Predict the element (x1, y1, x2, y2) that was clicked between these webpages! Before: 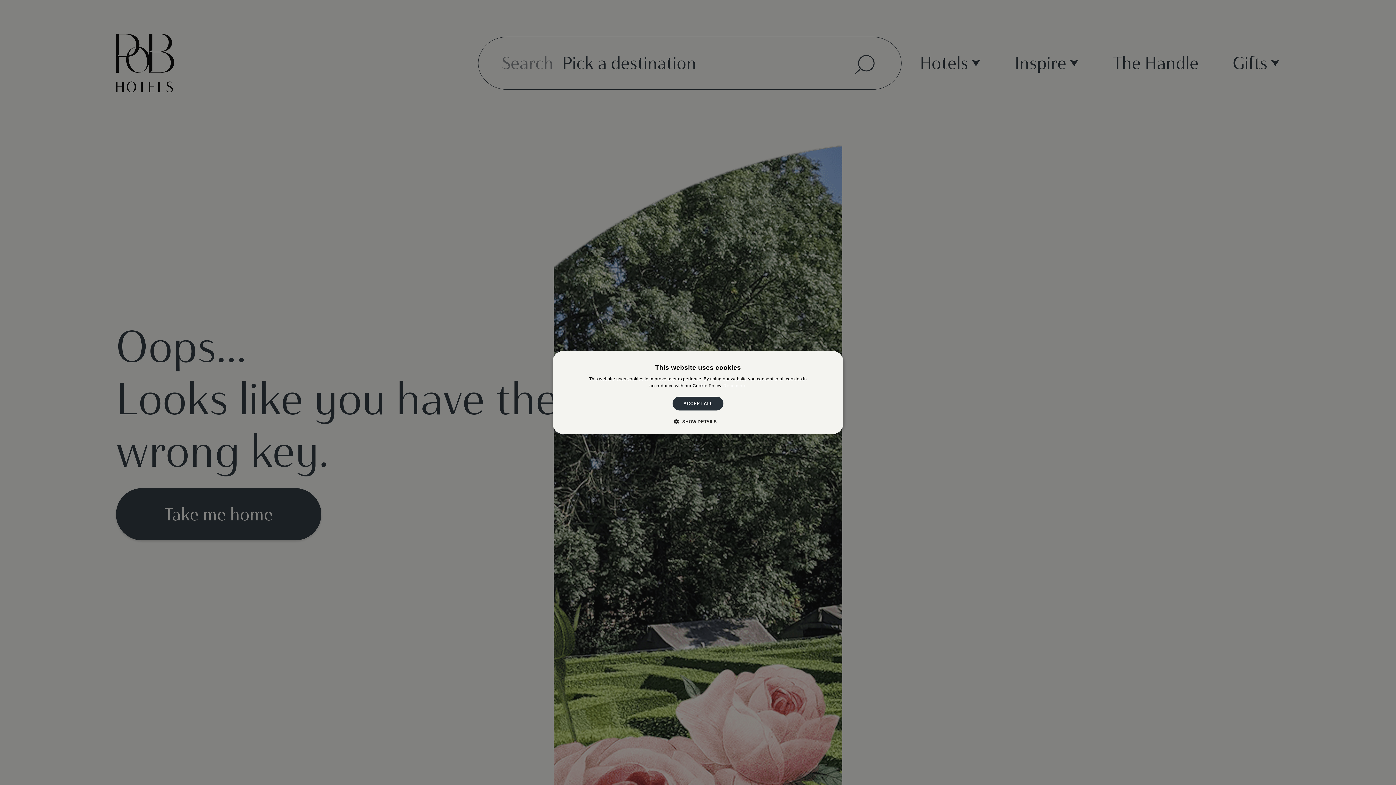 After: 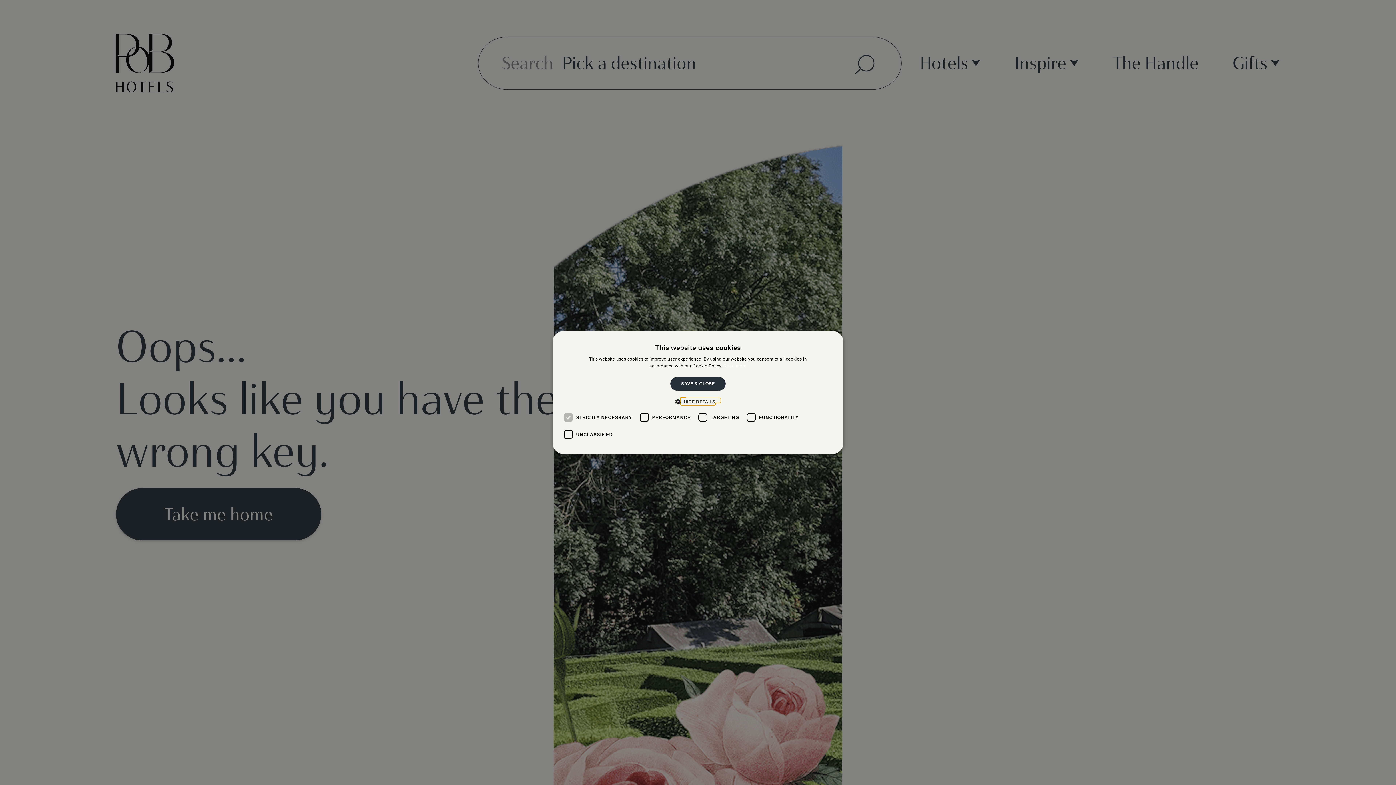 Action: label:  SHOW DETAILS bbox: (679, 418, 716, 425)